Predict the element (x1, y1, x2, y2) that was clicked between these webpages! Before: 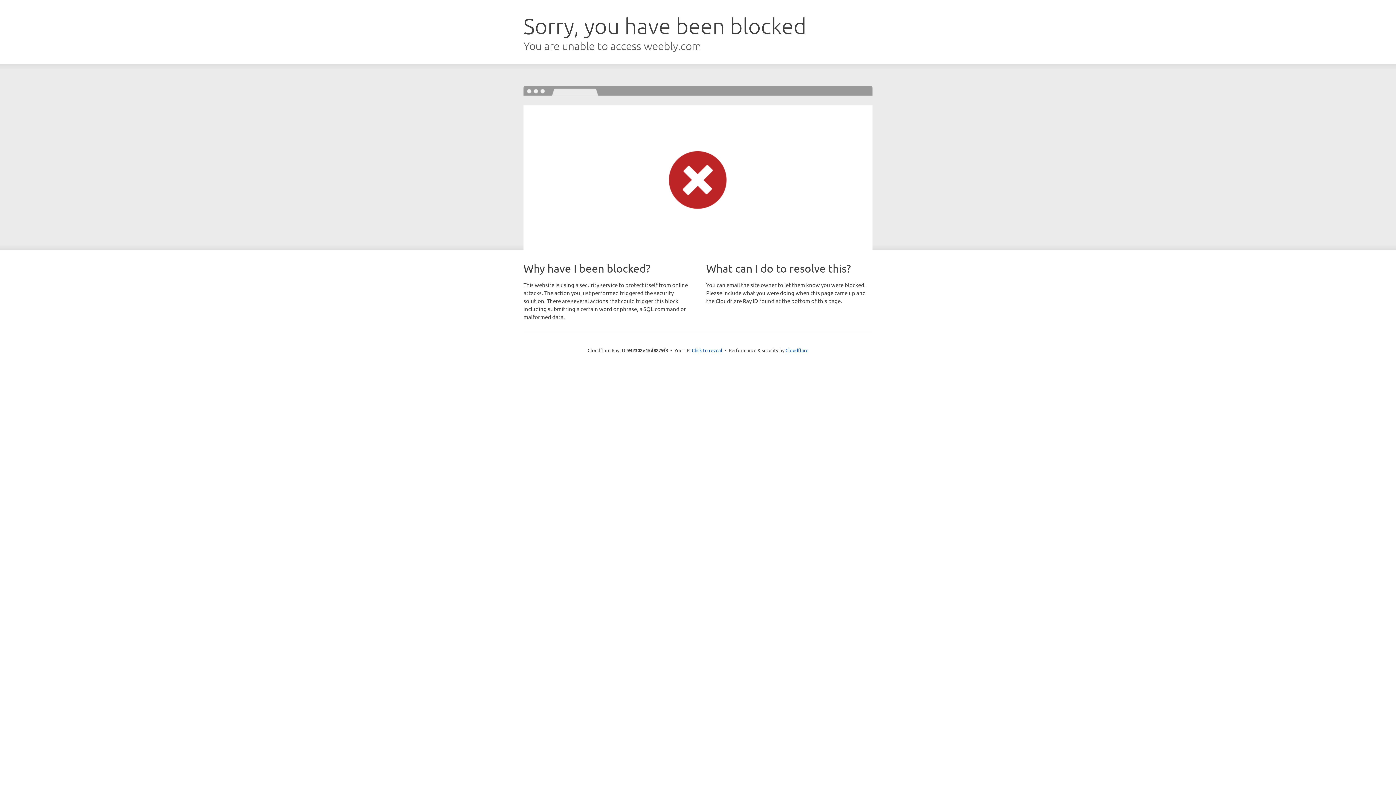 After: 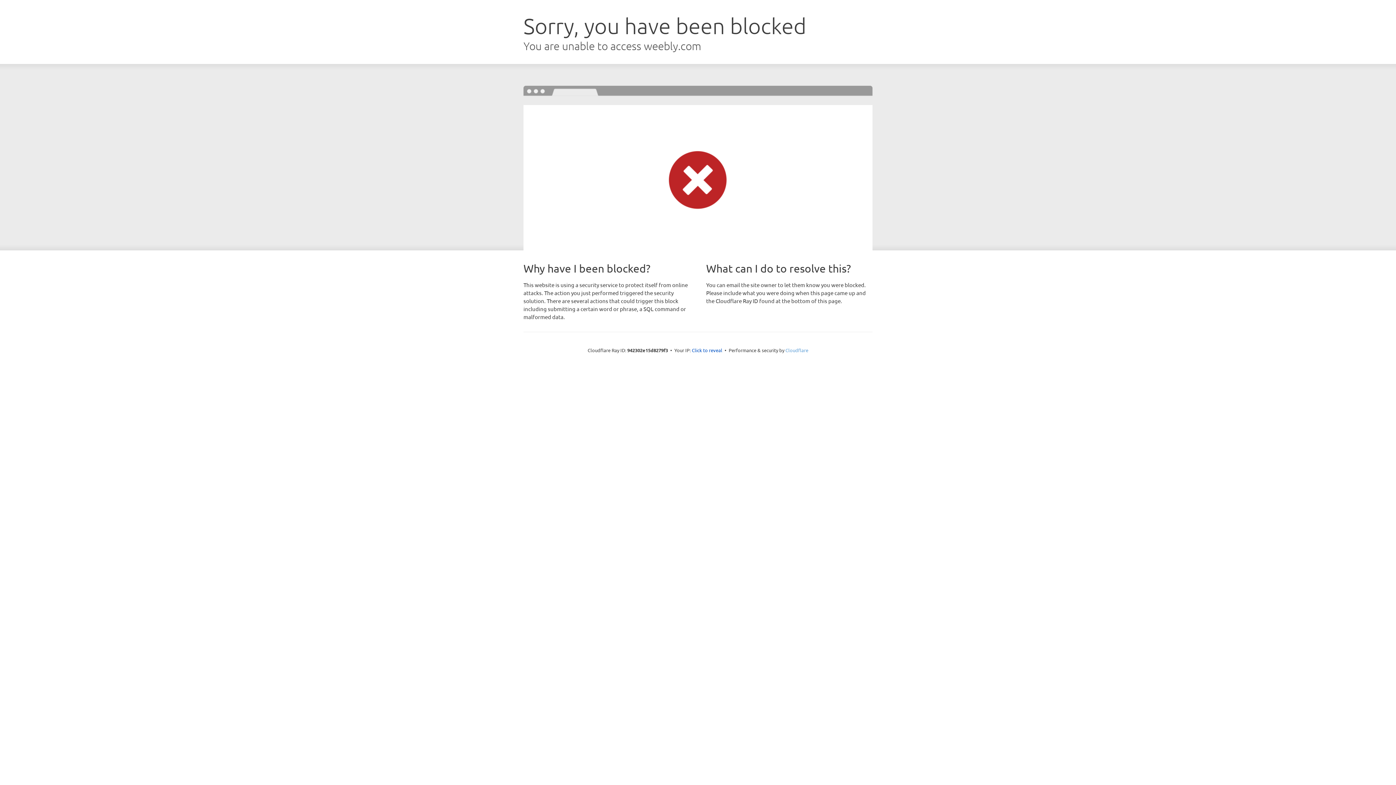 Action: bbox: (785, 347, 808, 353) label: Cloudflare